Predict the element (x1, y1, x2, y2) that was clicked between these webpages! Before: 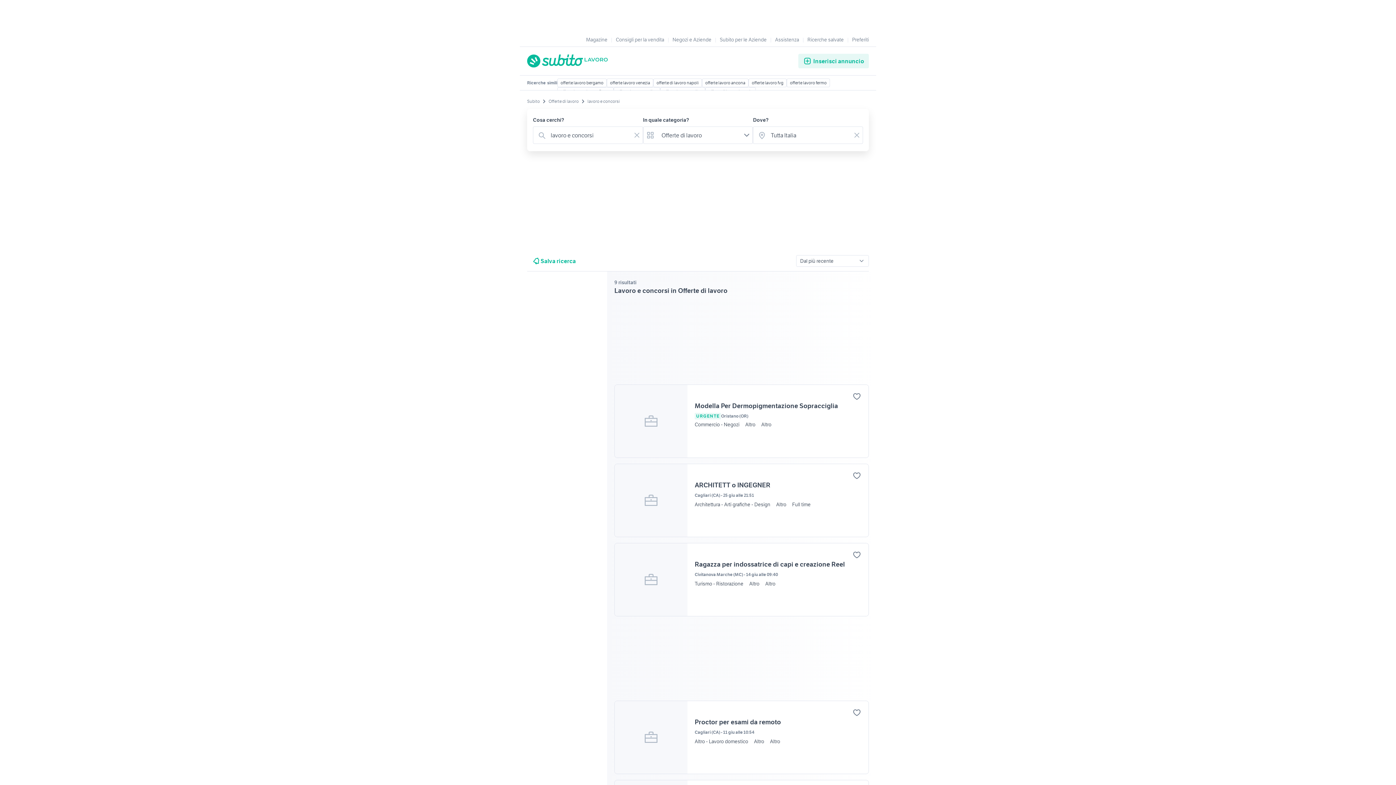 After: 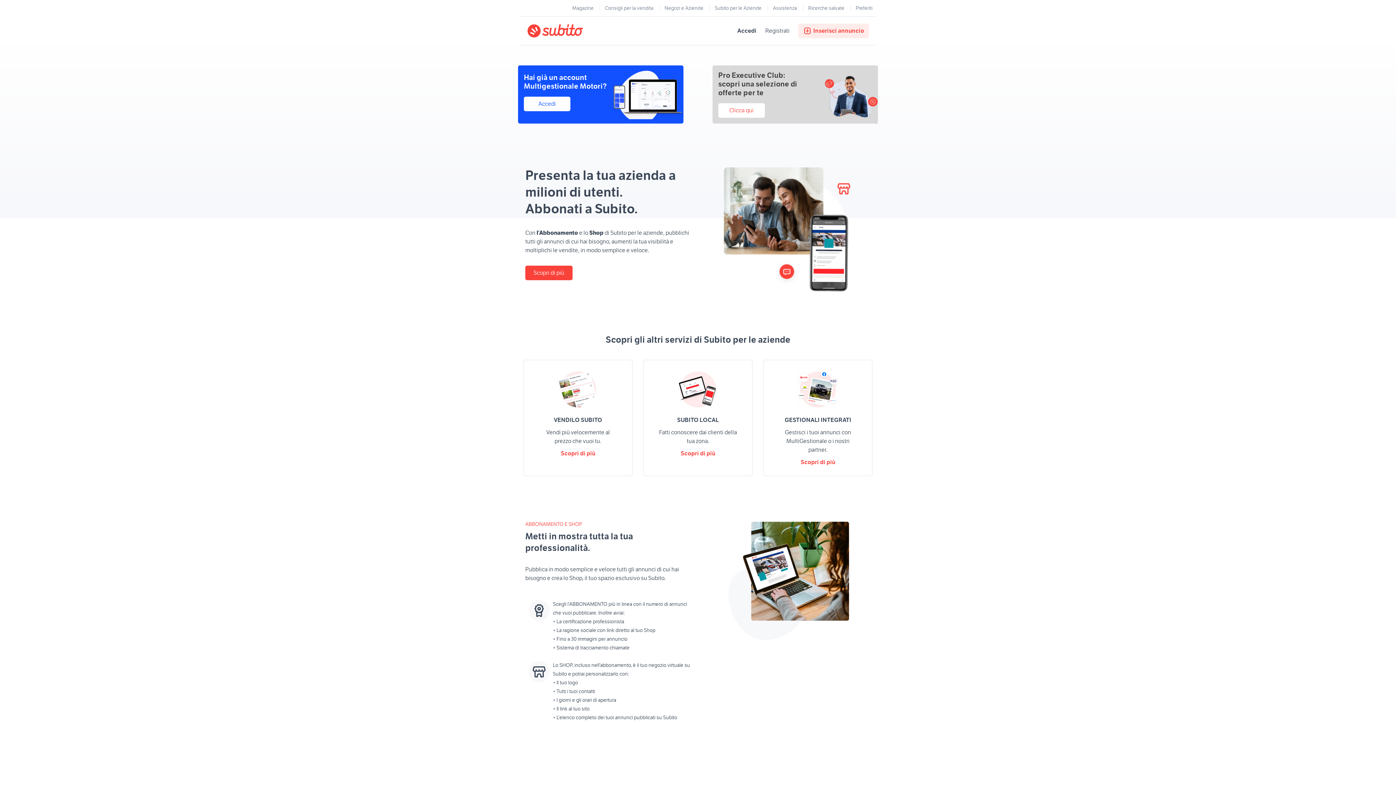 Action: bbox: (720, 35, 766, 42) label: Subito per le Aziende